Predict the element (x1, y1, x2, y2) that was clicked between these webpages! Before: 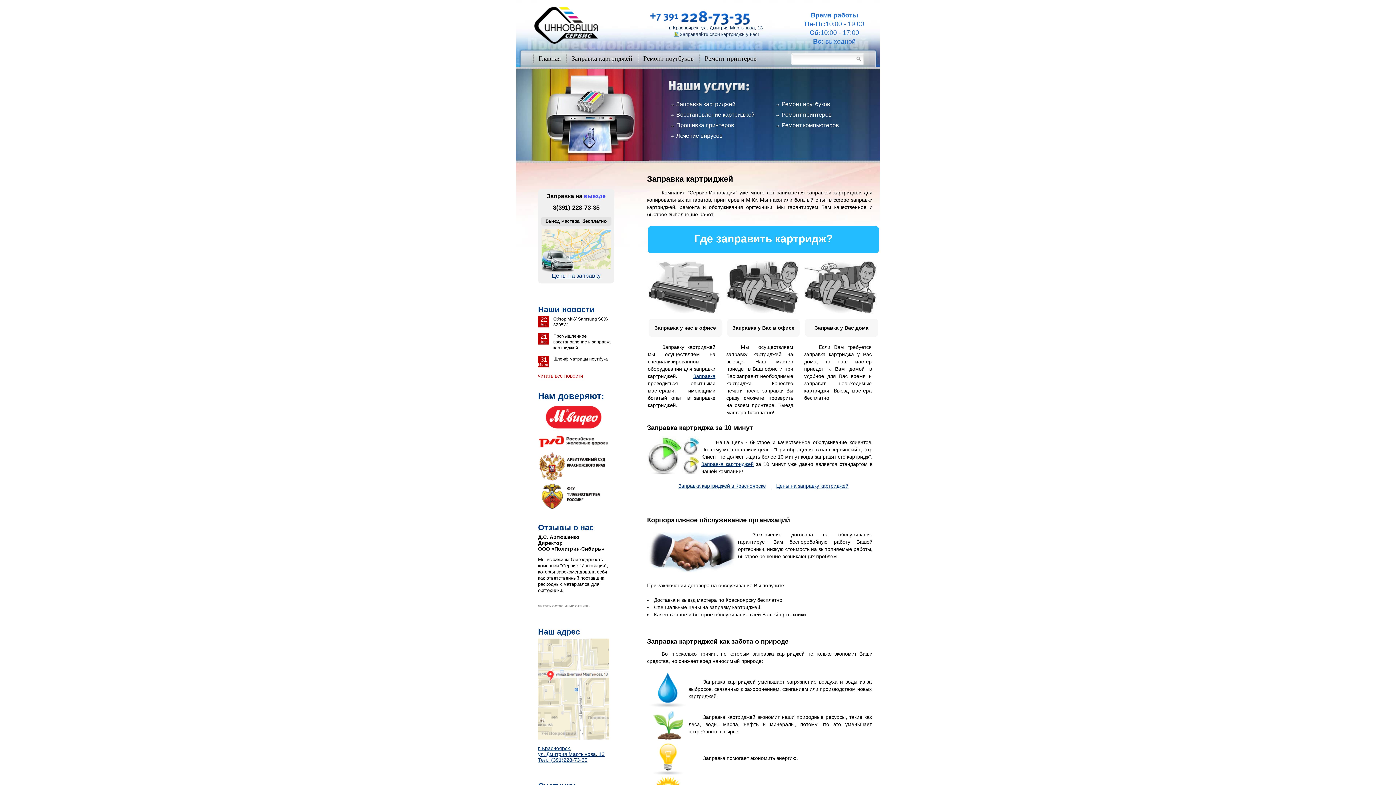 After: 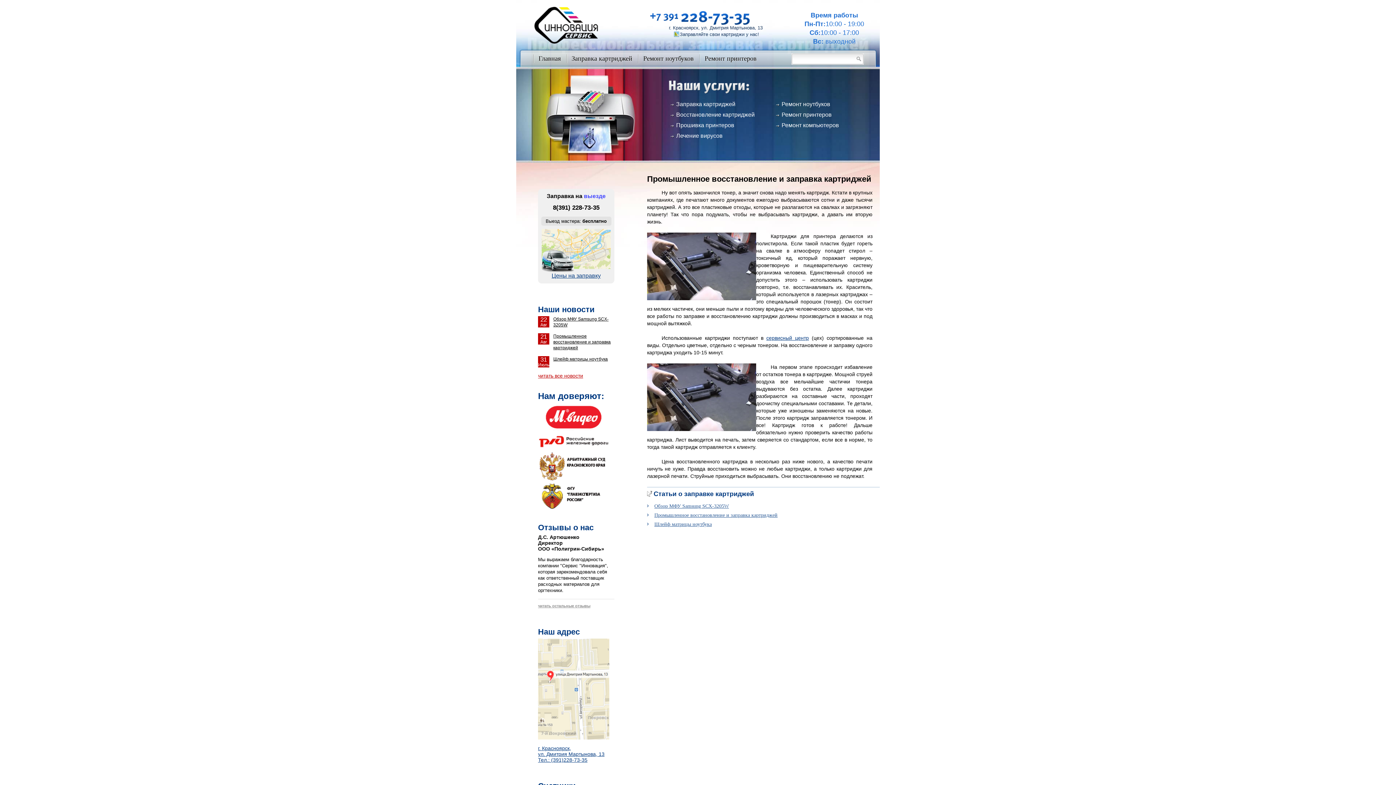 Action: label: Промышленное восстановление и заправка картриджей bbox: (553, 333, 610, 350)